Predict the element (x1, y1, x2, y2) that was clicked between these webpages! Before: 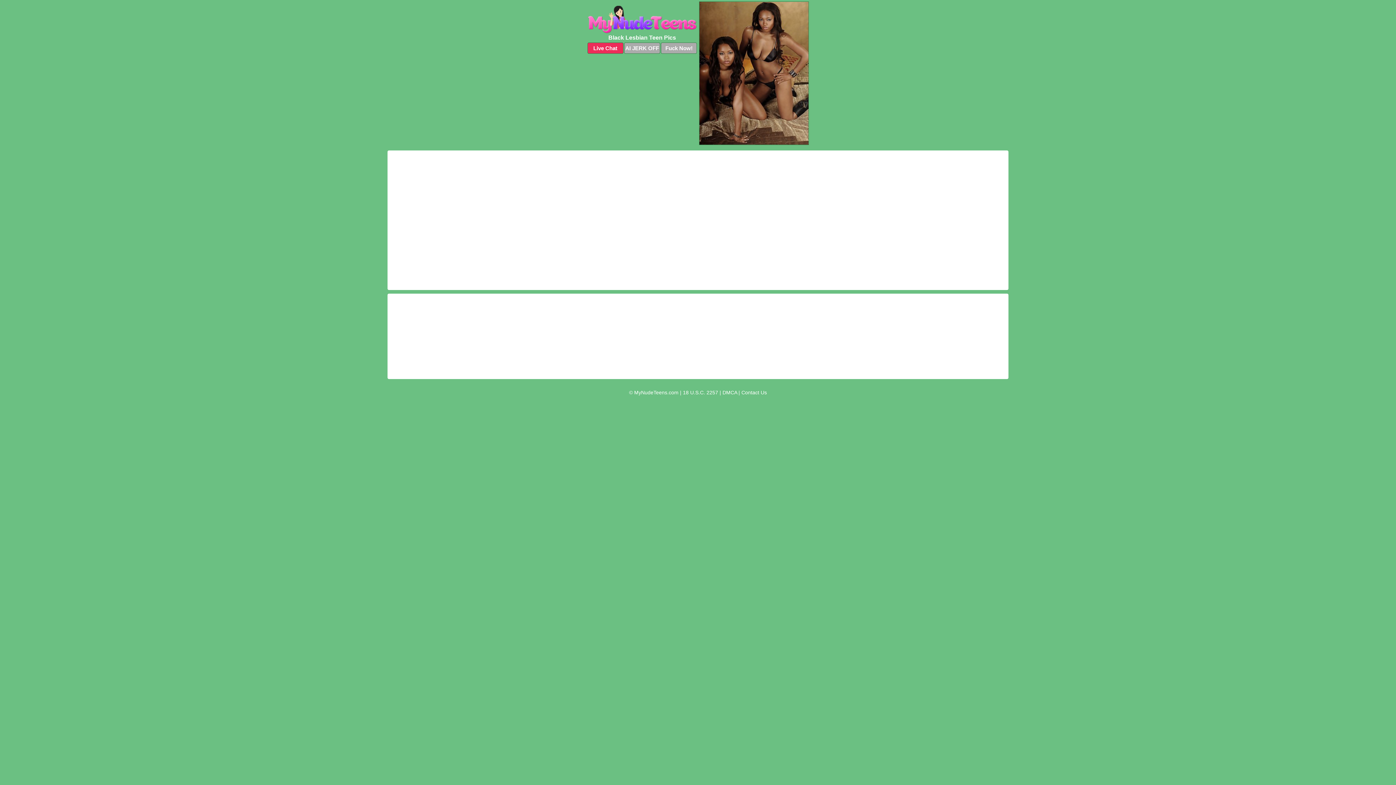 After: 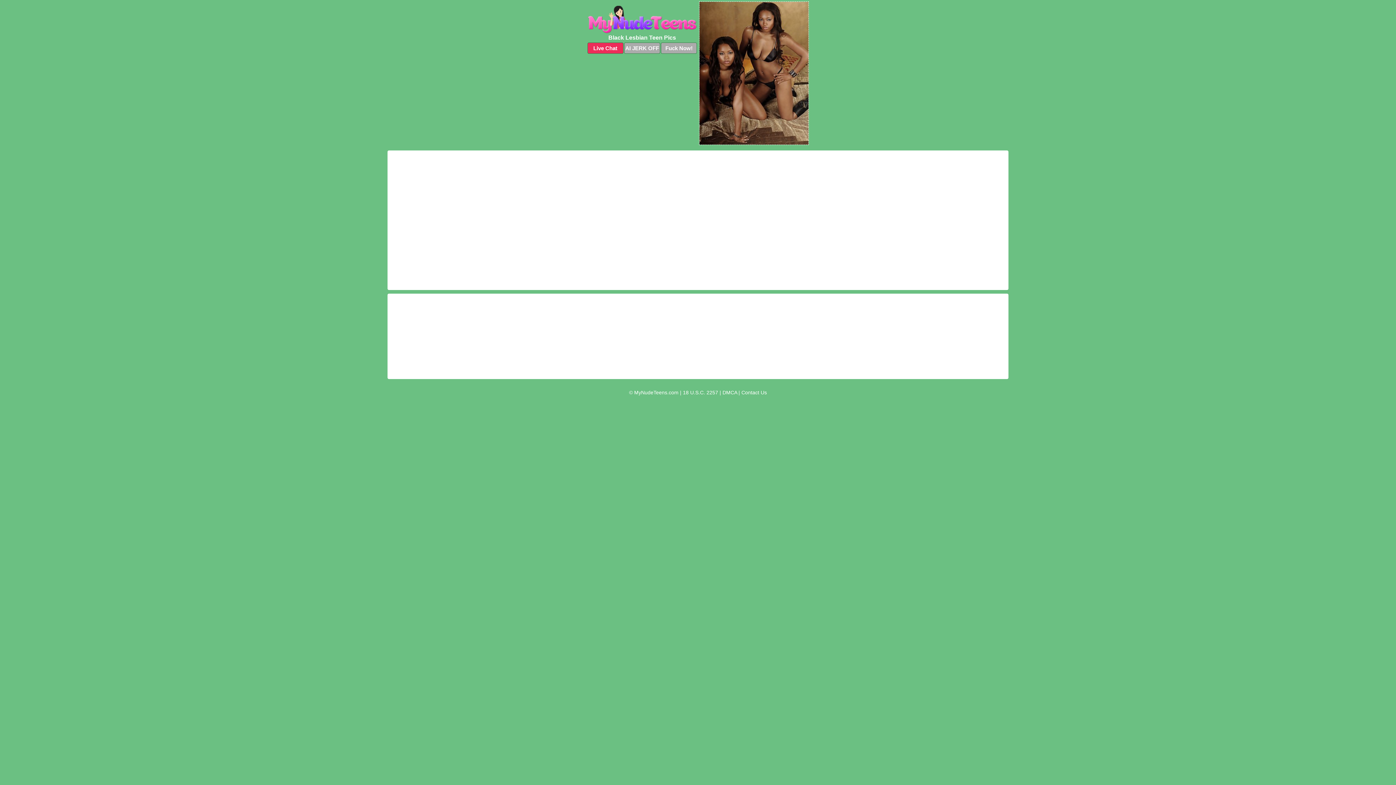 Action: bbox: (699, 1, 808, 145)